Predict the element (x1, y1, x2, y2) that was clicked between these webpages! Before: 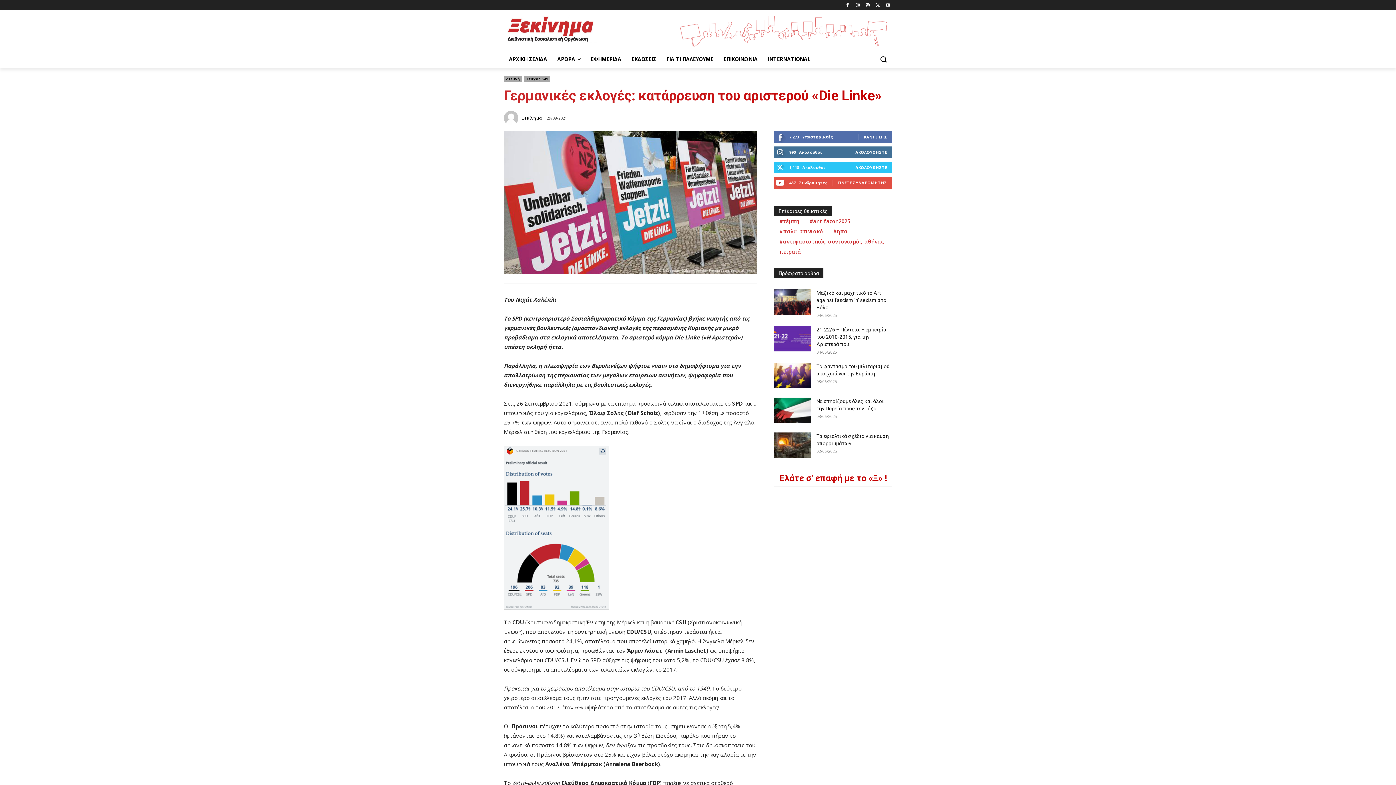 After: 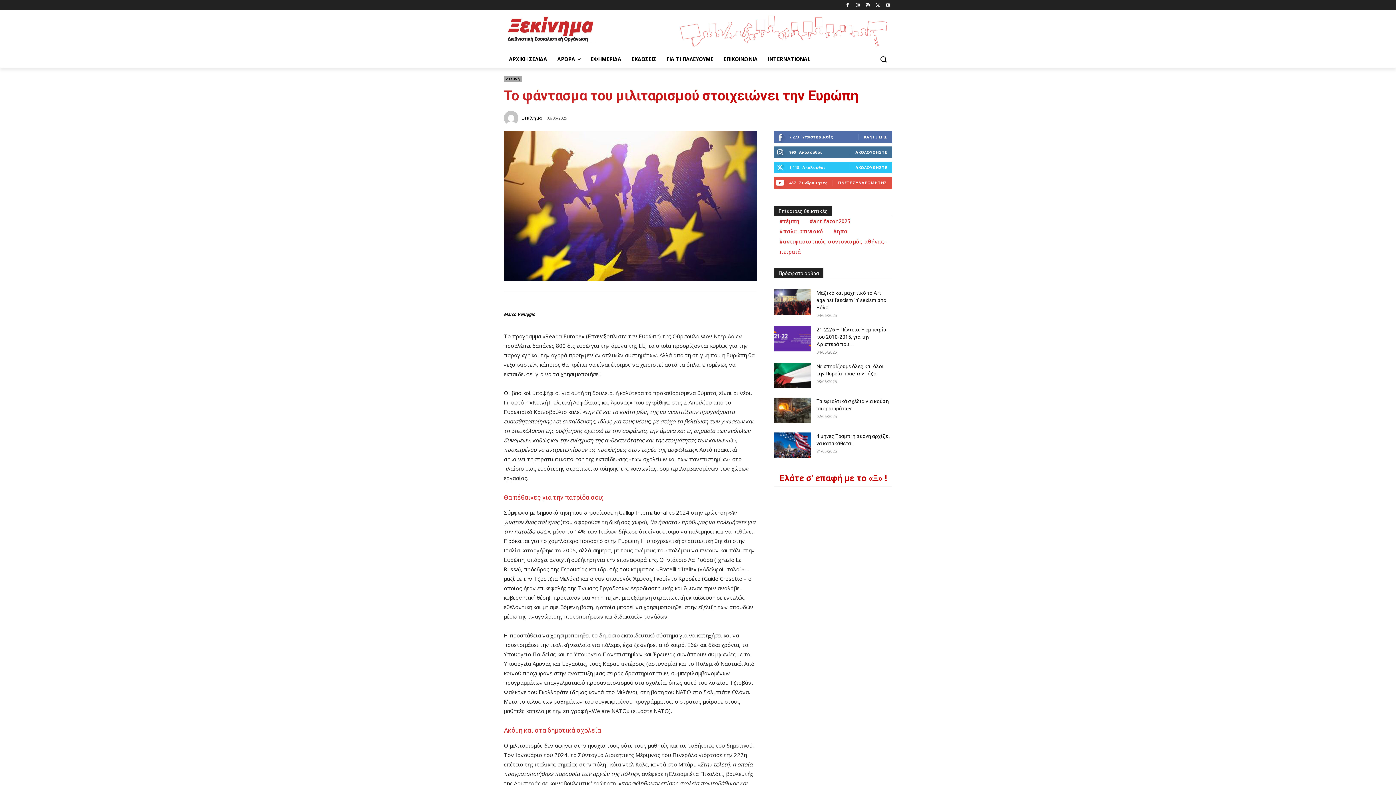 Action: bbox: (774, 362, 810, 388)